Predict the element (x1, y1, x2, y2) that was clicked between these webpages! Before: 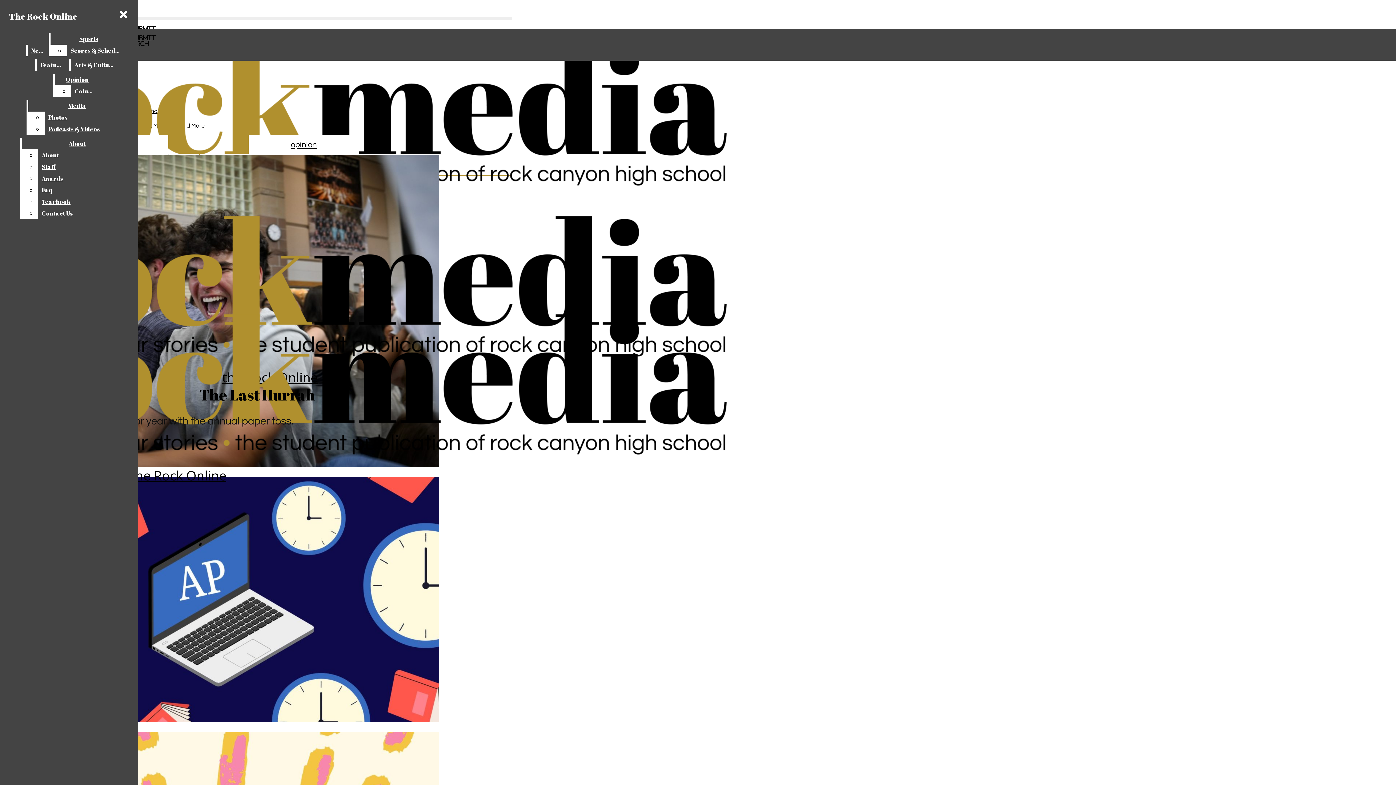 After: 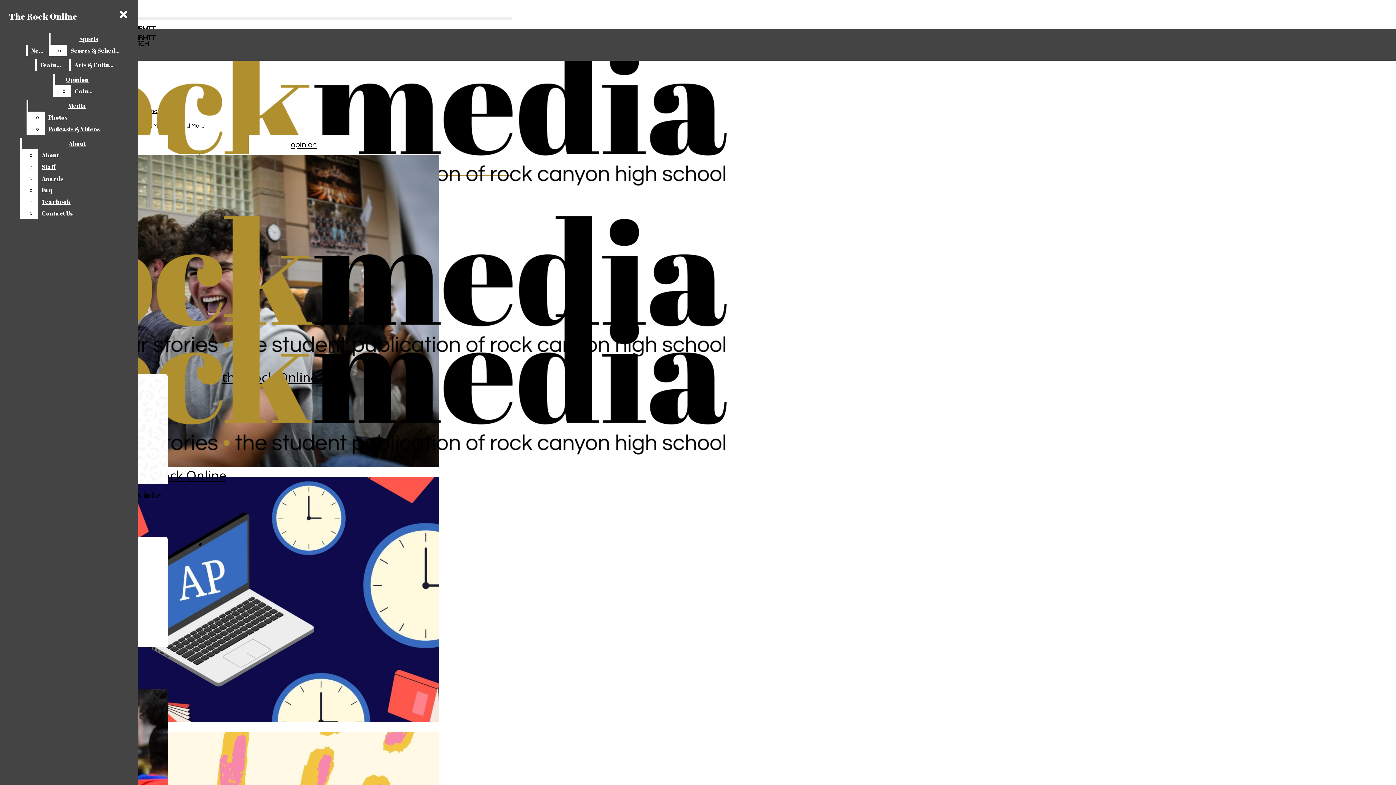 Action: label: Features bbox: (36, 59, 68, 70)